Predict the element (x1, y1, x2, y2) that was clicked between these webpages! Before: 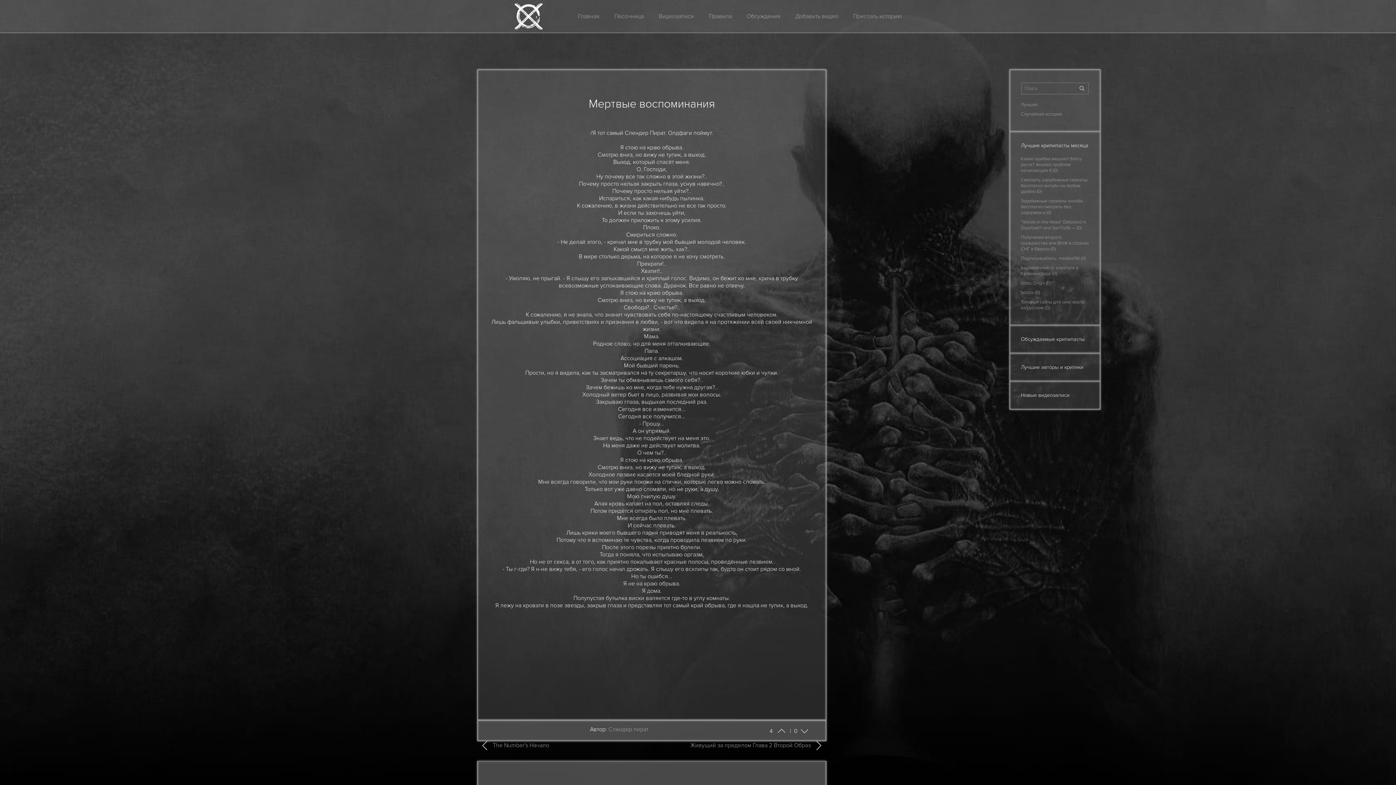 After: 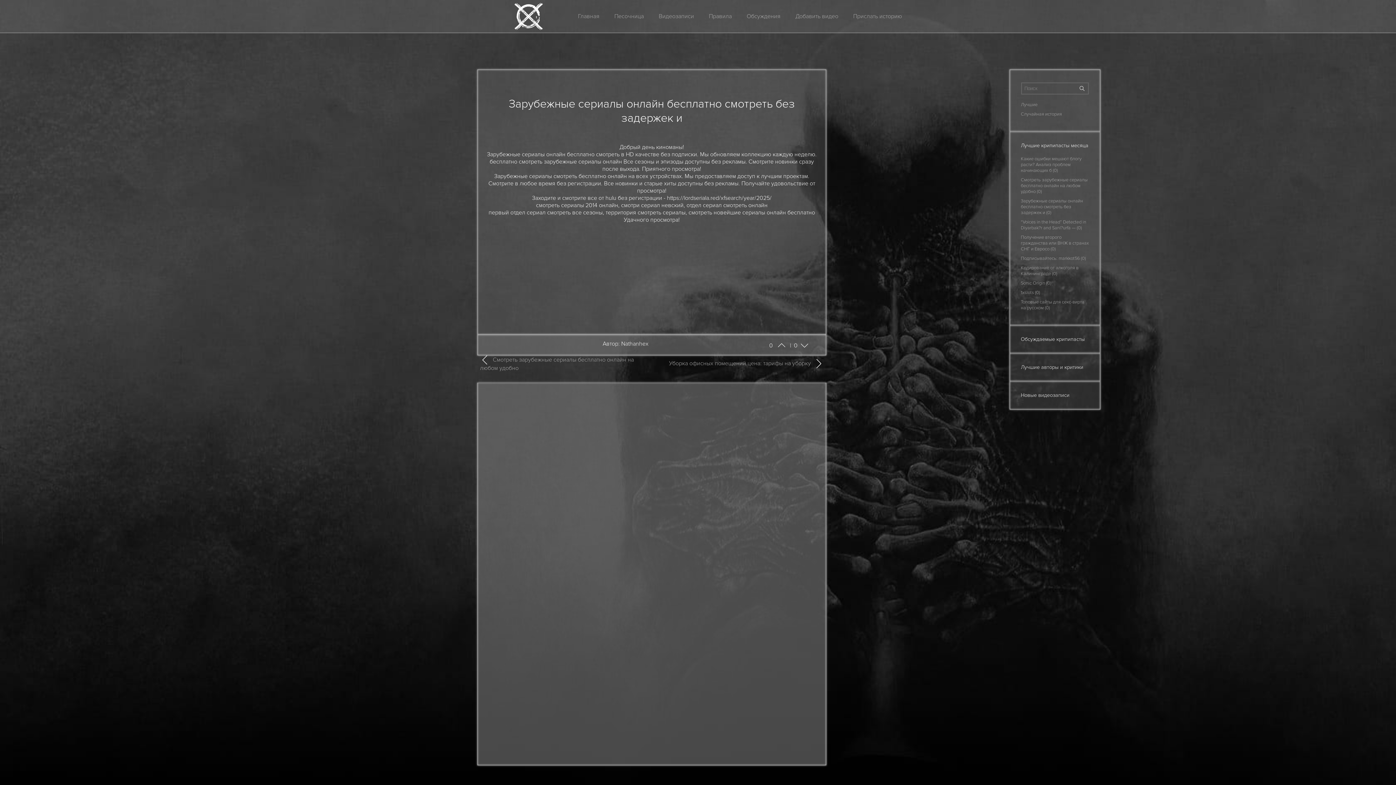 Action: bbox: (1021, 198, 1089, 215) label: Зарубежные сериалы онлайн бесплатно смотреть без задержек и (0)